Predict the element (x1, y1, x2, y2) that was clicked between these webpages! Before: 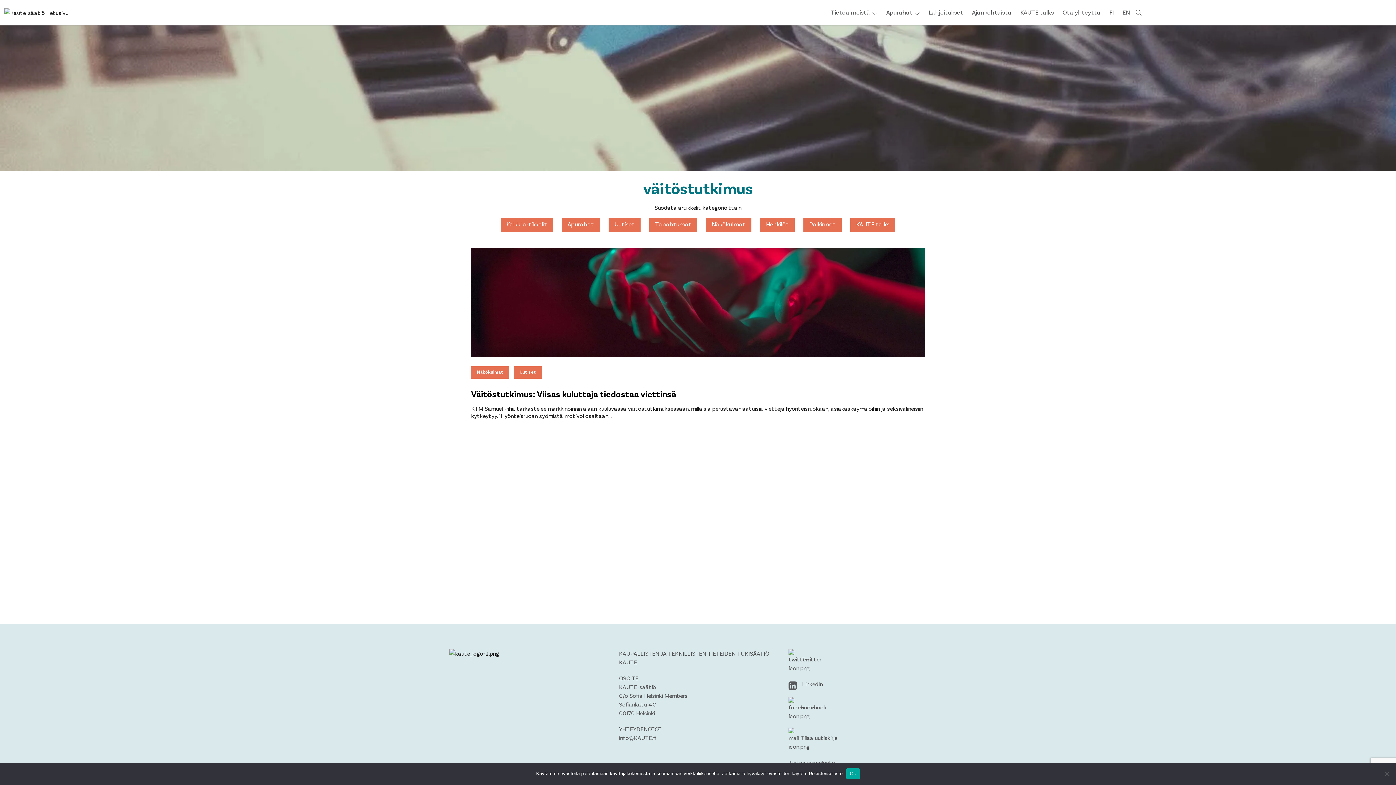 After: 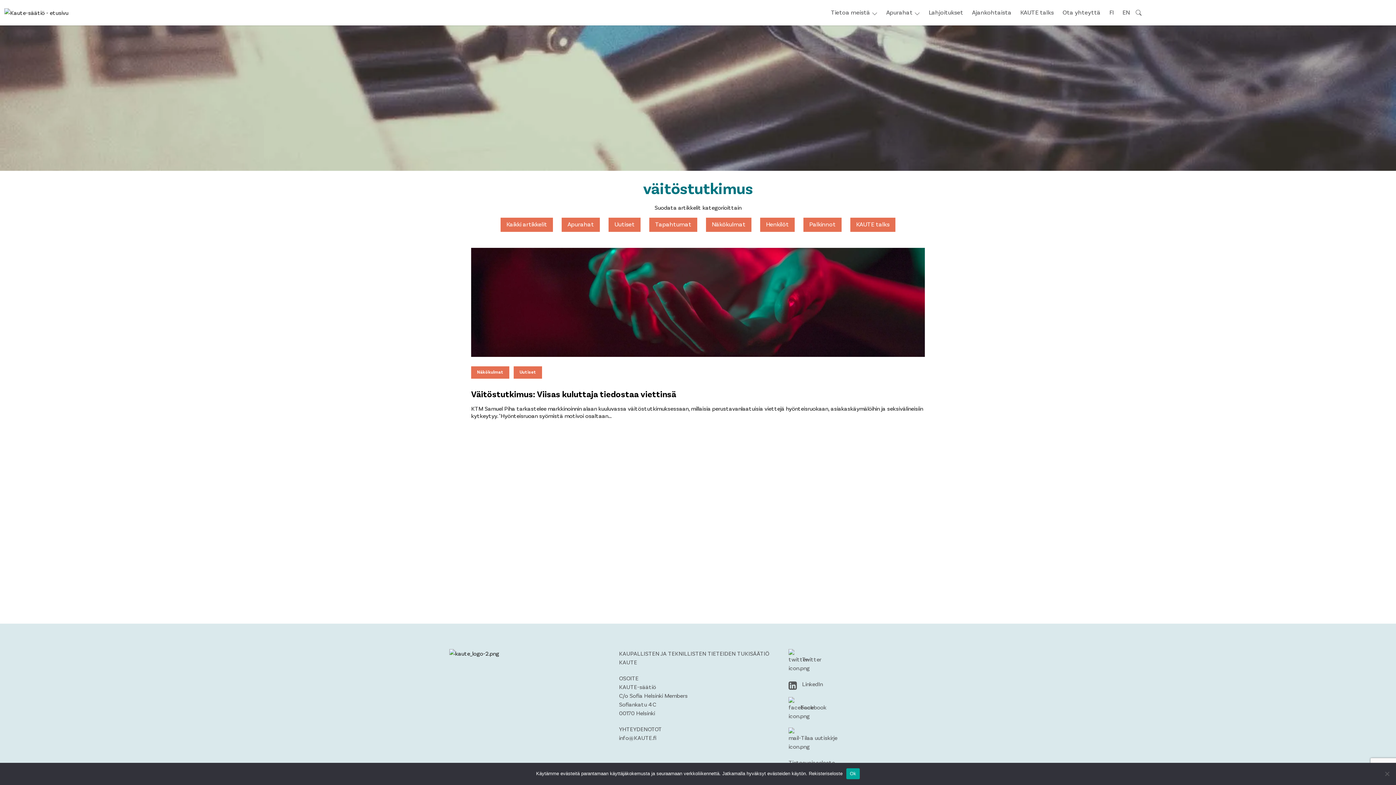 Action: bbox: (1105, 4, 1118, 20) label: FI